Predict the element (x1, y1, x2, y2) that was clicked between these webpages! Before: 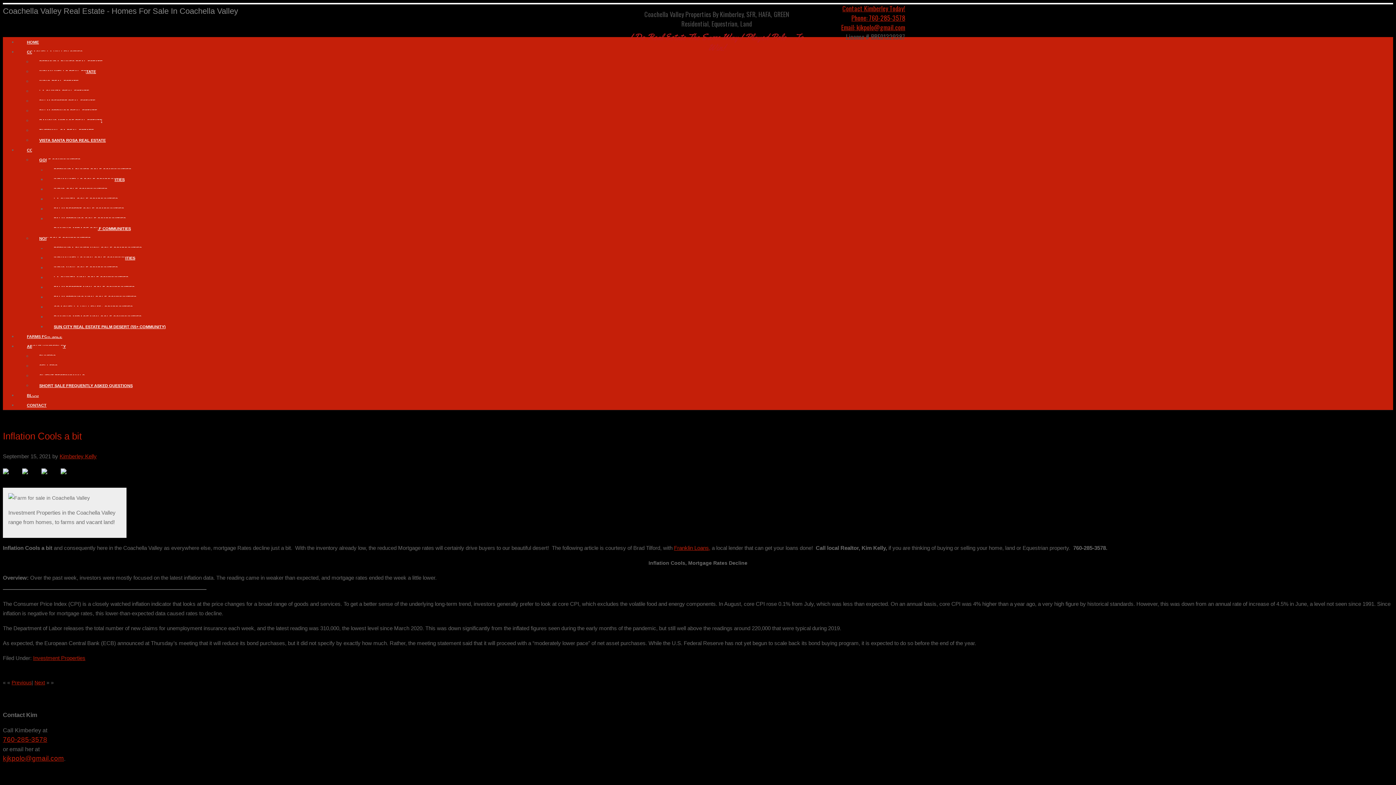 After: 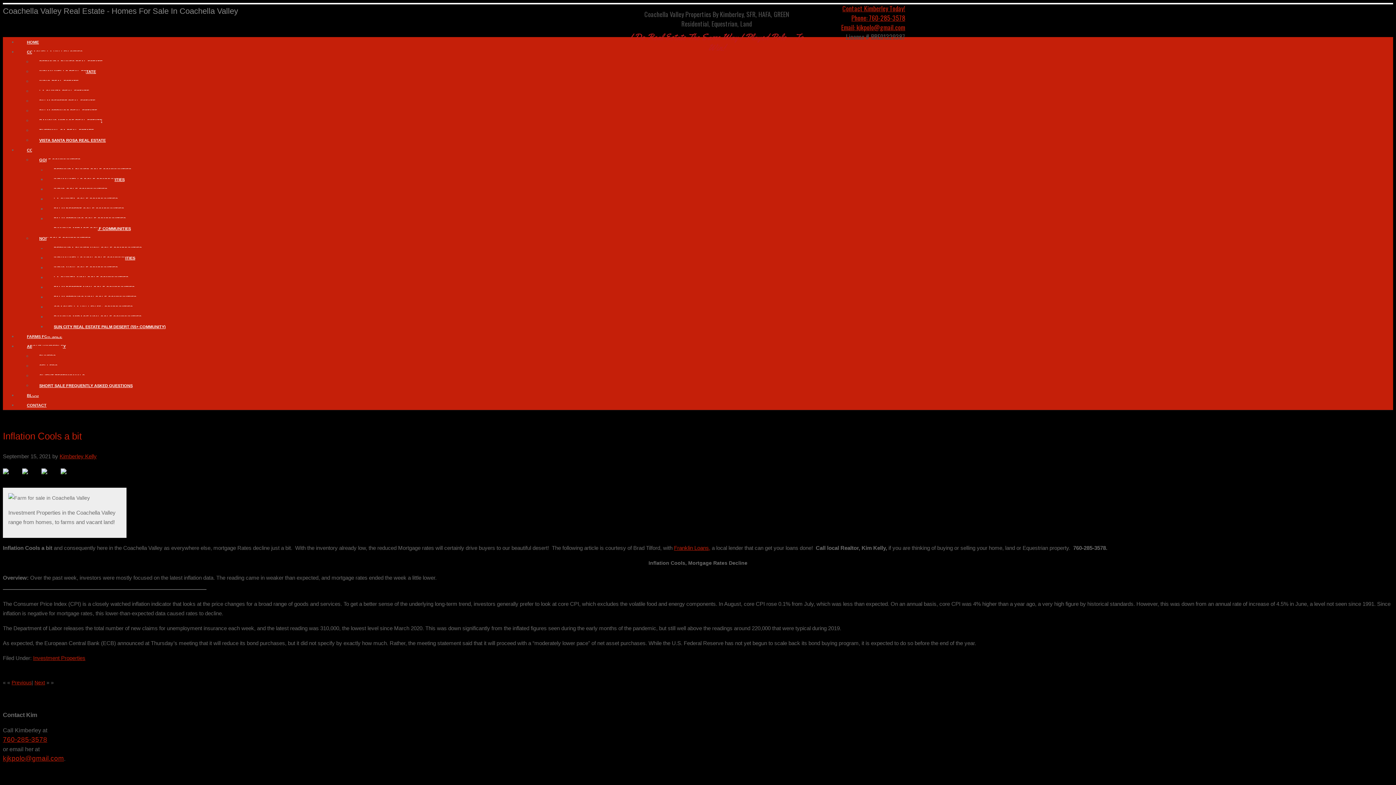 Action: bbox: (2, 736, 47, 743) label: 760-285-3578